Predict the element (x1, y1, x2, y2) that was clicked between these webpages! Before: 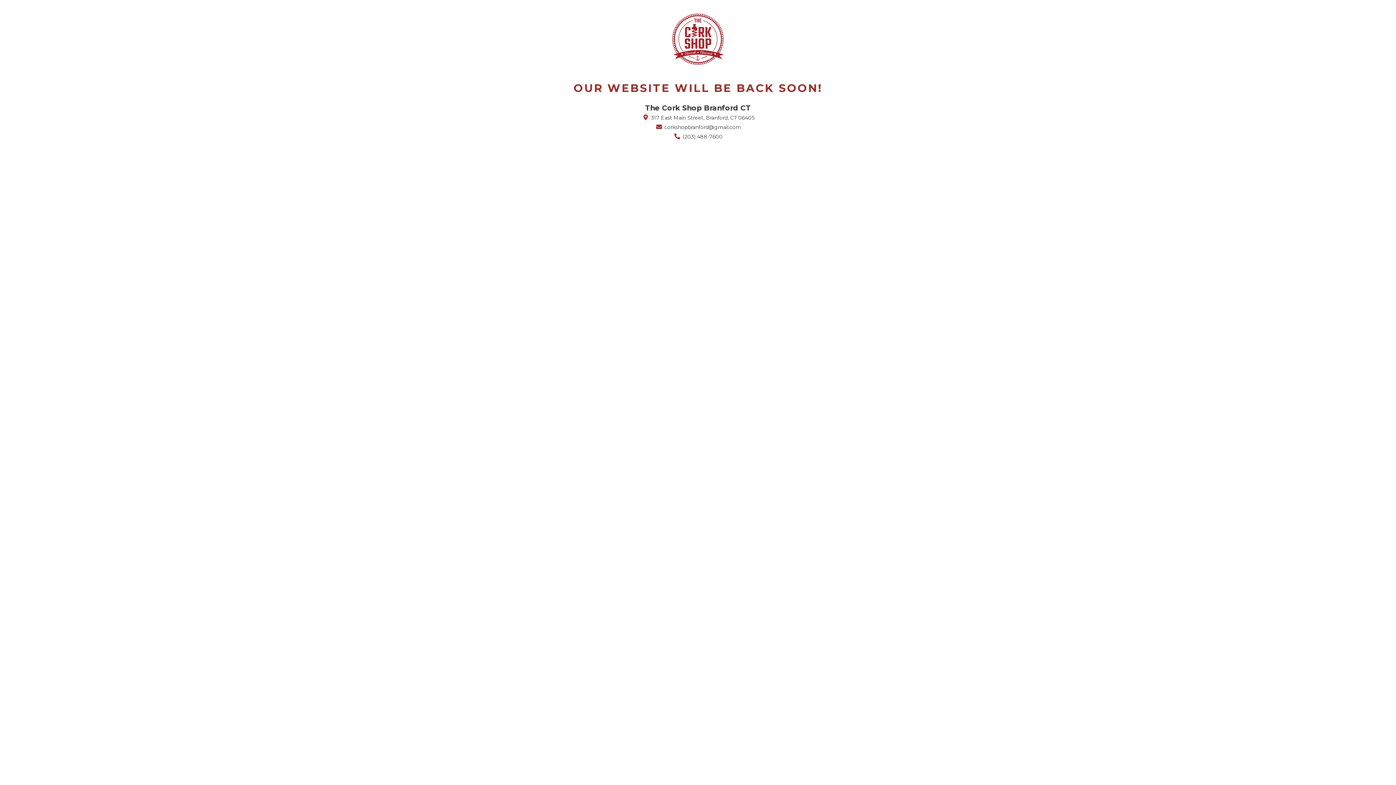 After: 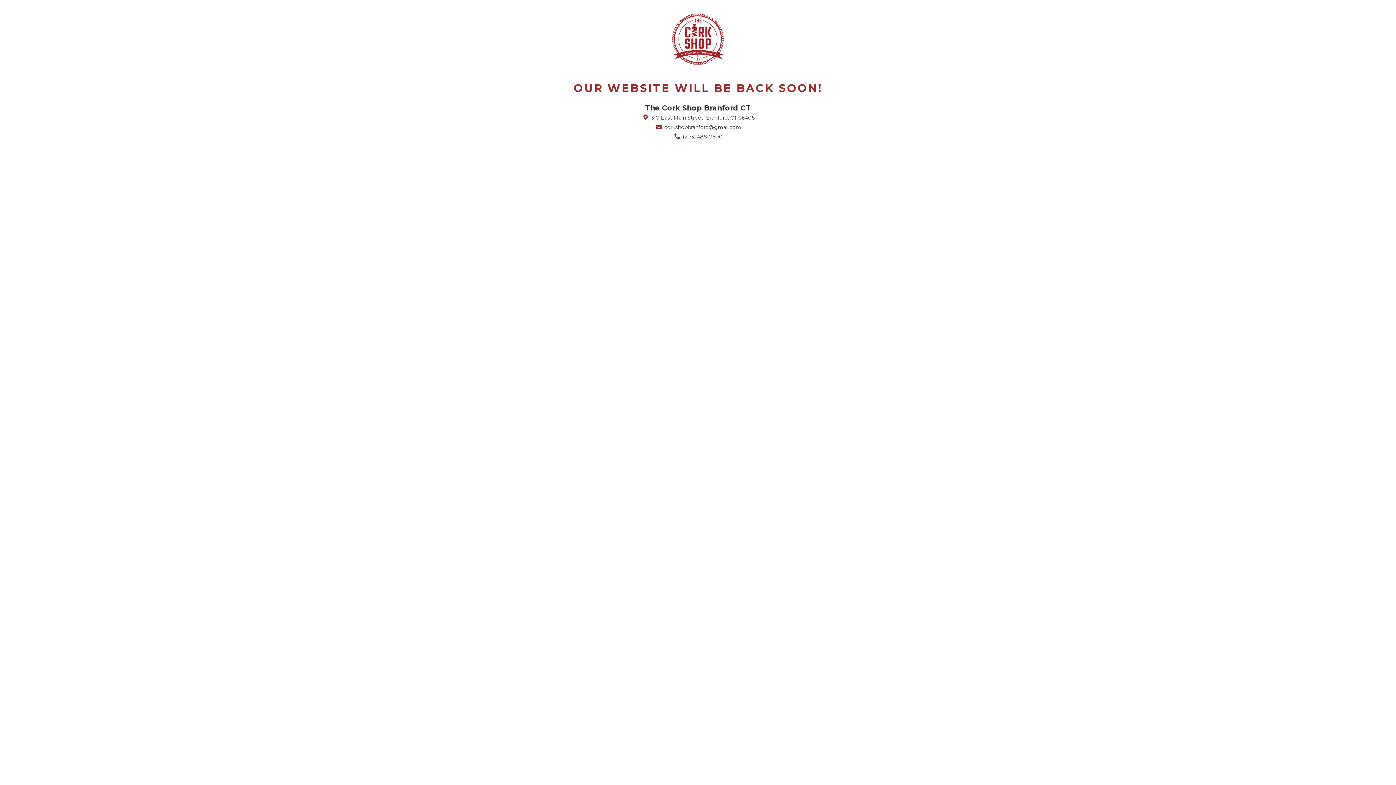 Action: label:  corkshopbranford@gmail.com bbox: (655, 124, 741, 130)